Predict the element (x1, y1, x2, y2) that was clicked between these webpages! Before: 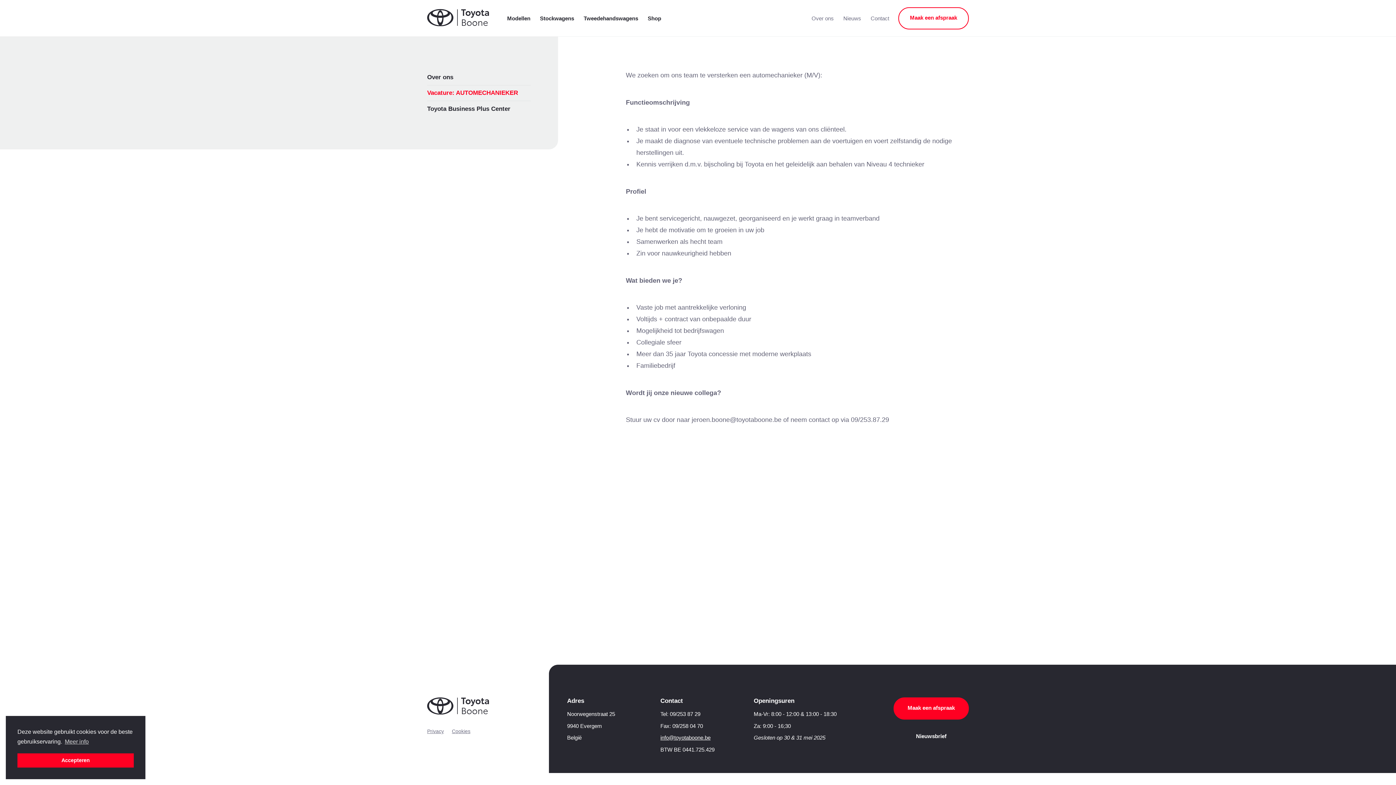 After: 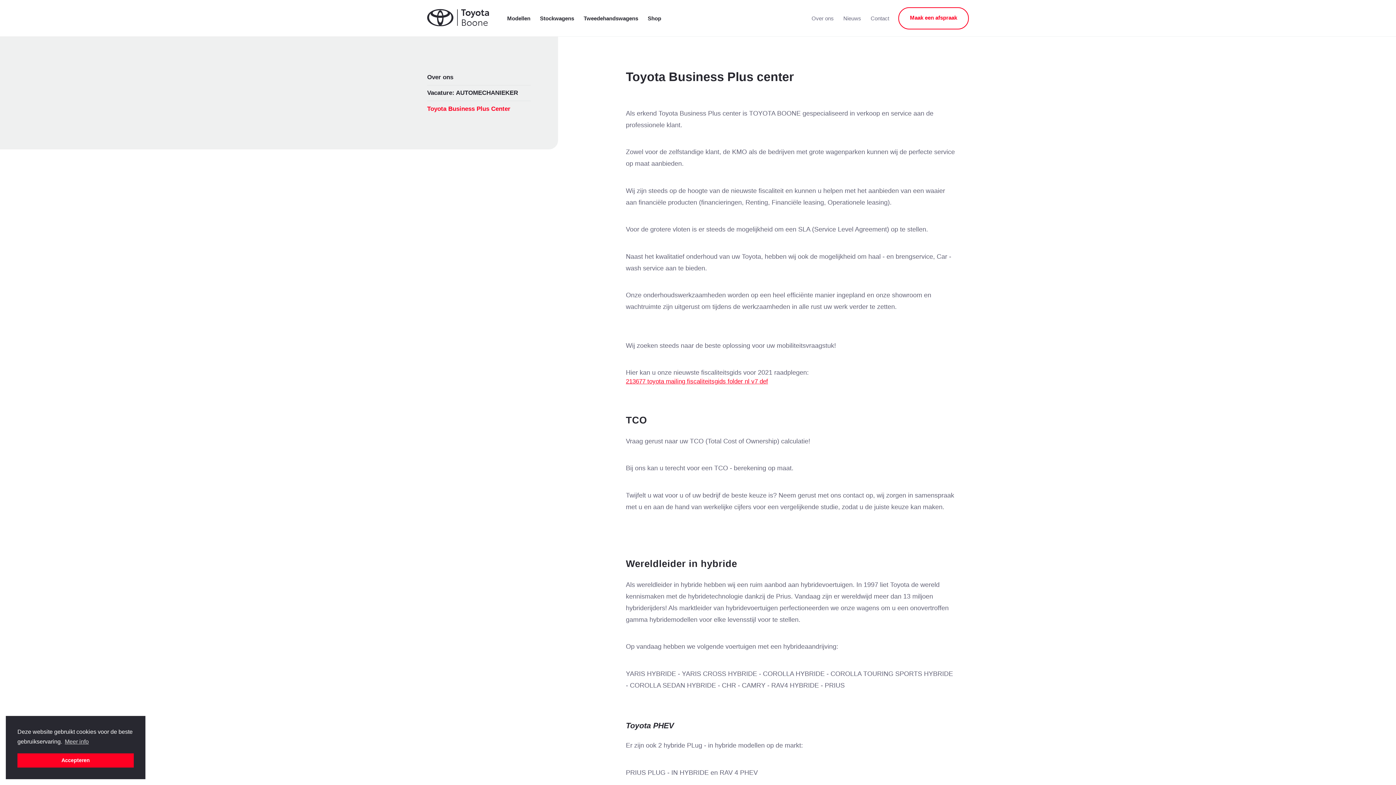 Action: label: Toyota Business Plus Center bbox: (427, 105, 510, 112)